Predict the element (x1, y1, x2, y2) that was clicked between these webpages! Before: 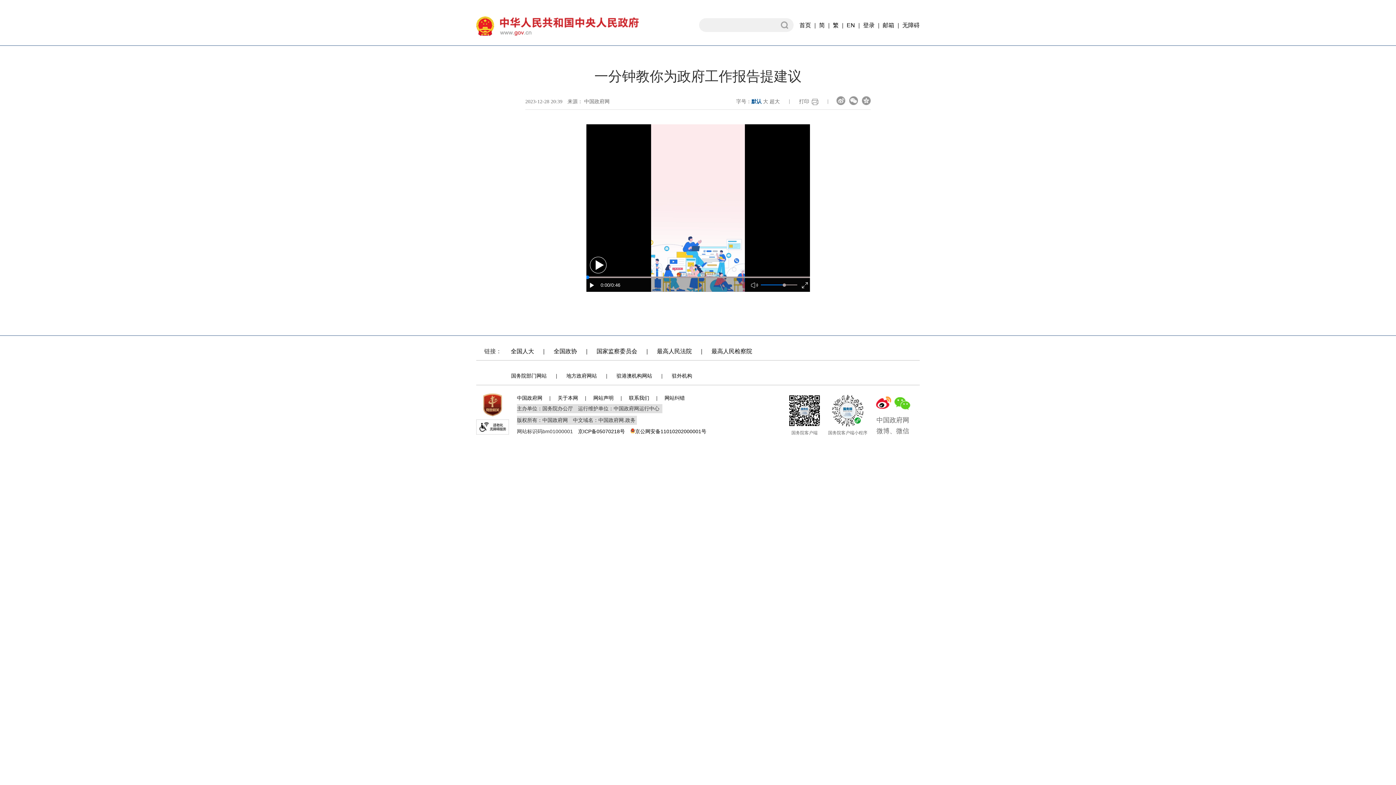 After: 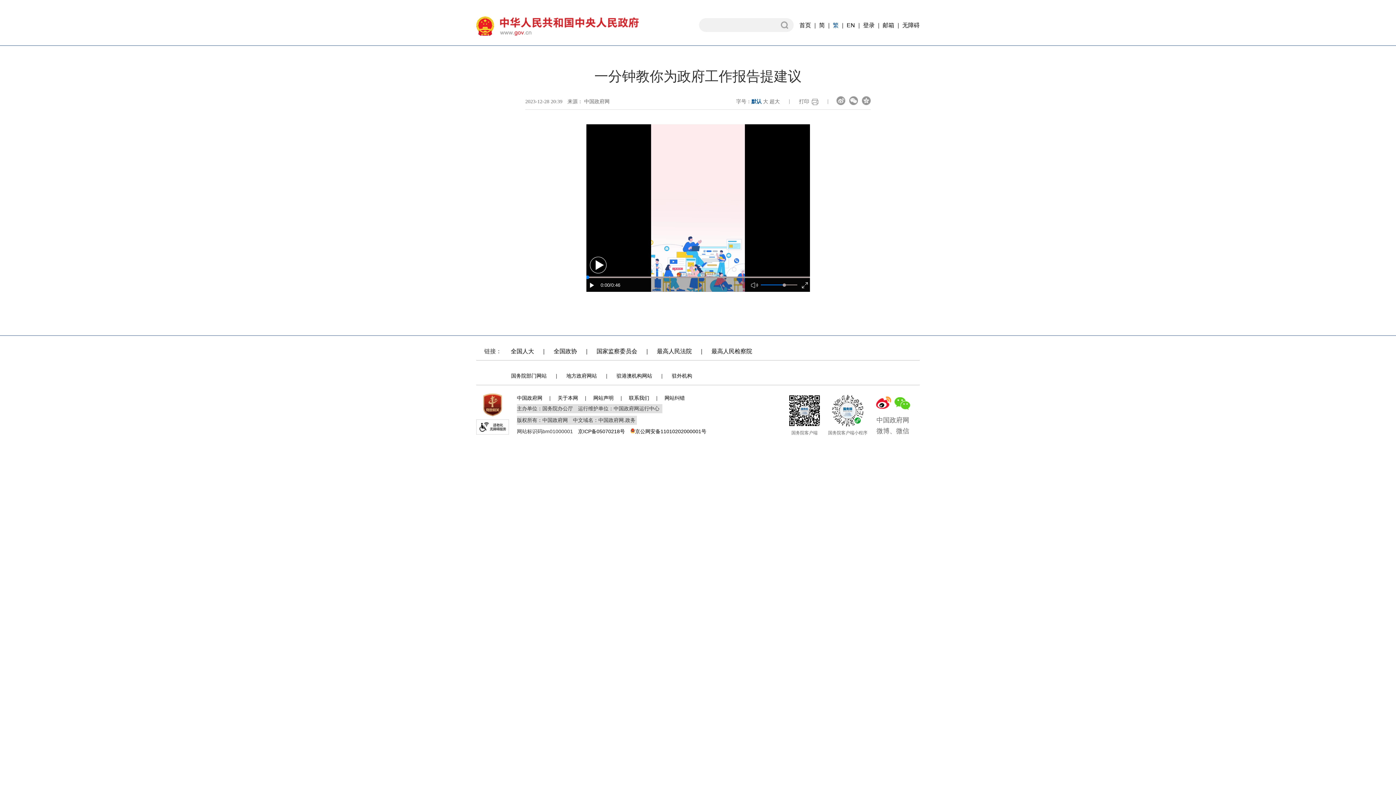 Action: bbox: (833, 22, 838, 28) label: 繁